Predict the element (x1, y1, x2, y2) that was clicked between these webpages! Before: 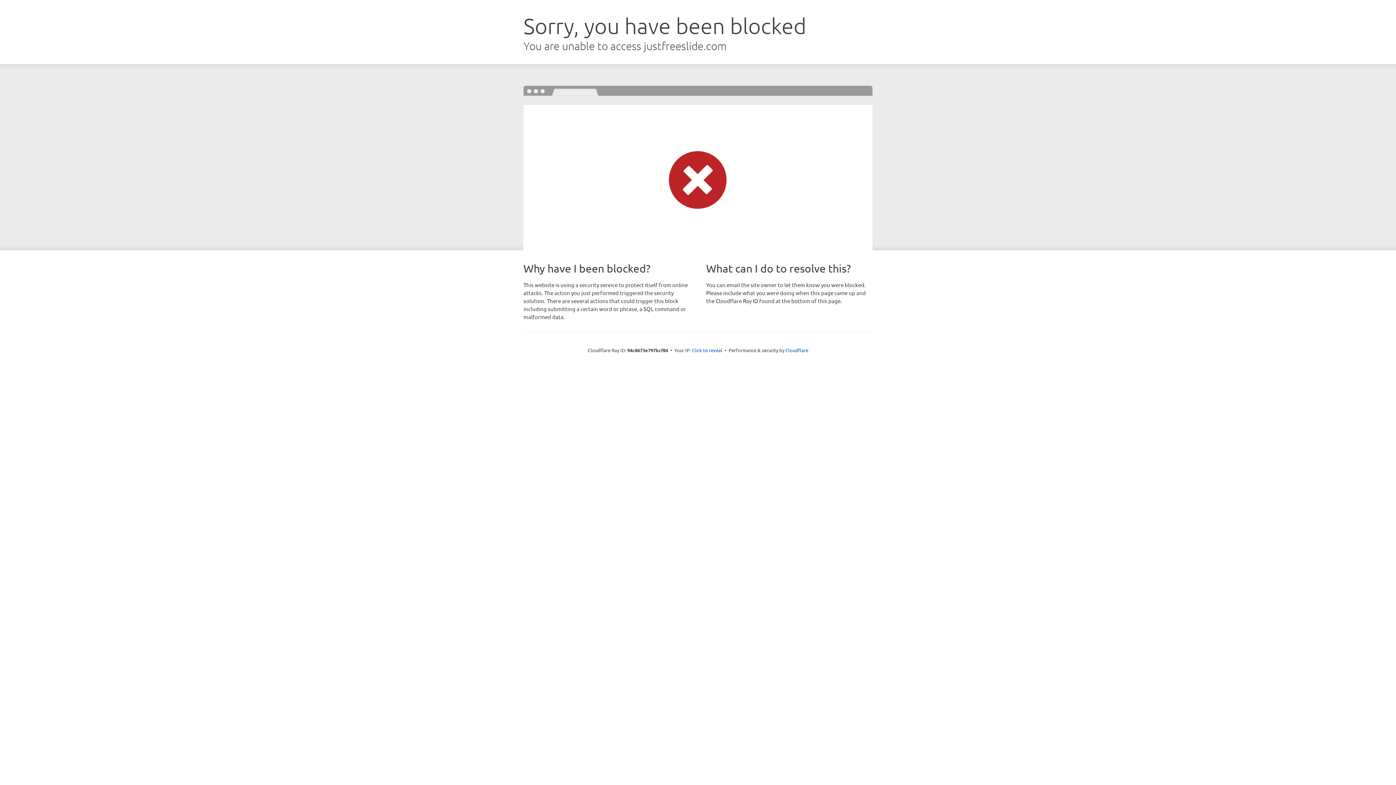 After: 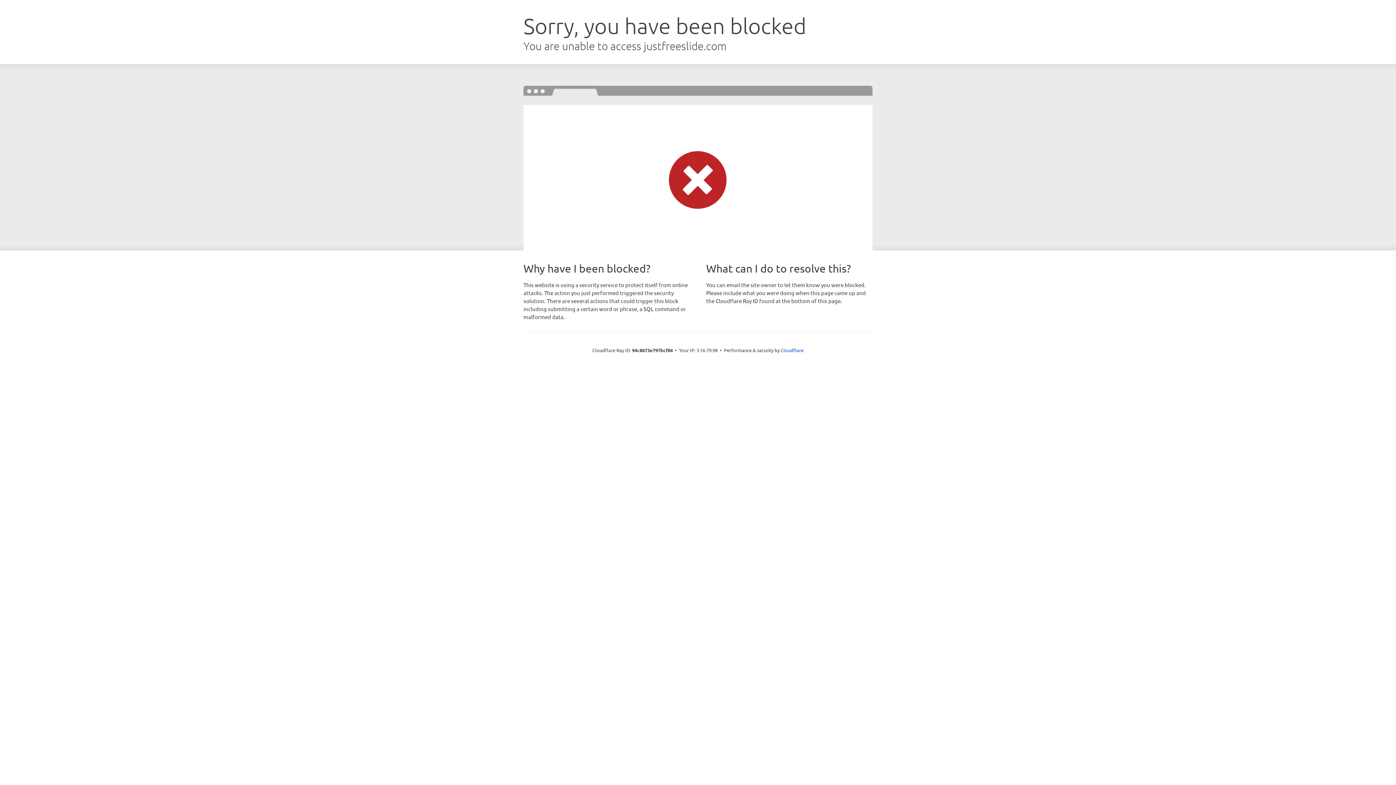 Action: bbox: (692, 346, 722, 353) label: Click to reveal